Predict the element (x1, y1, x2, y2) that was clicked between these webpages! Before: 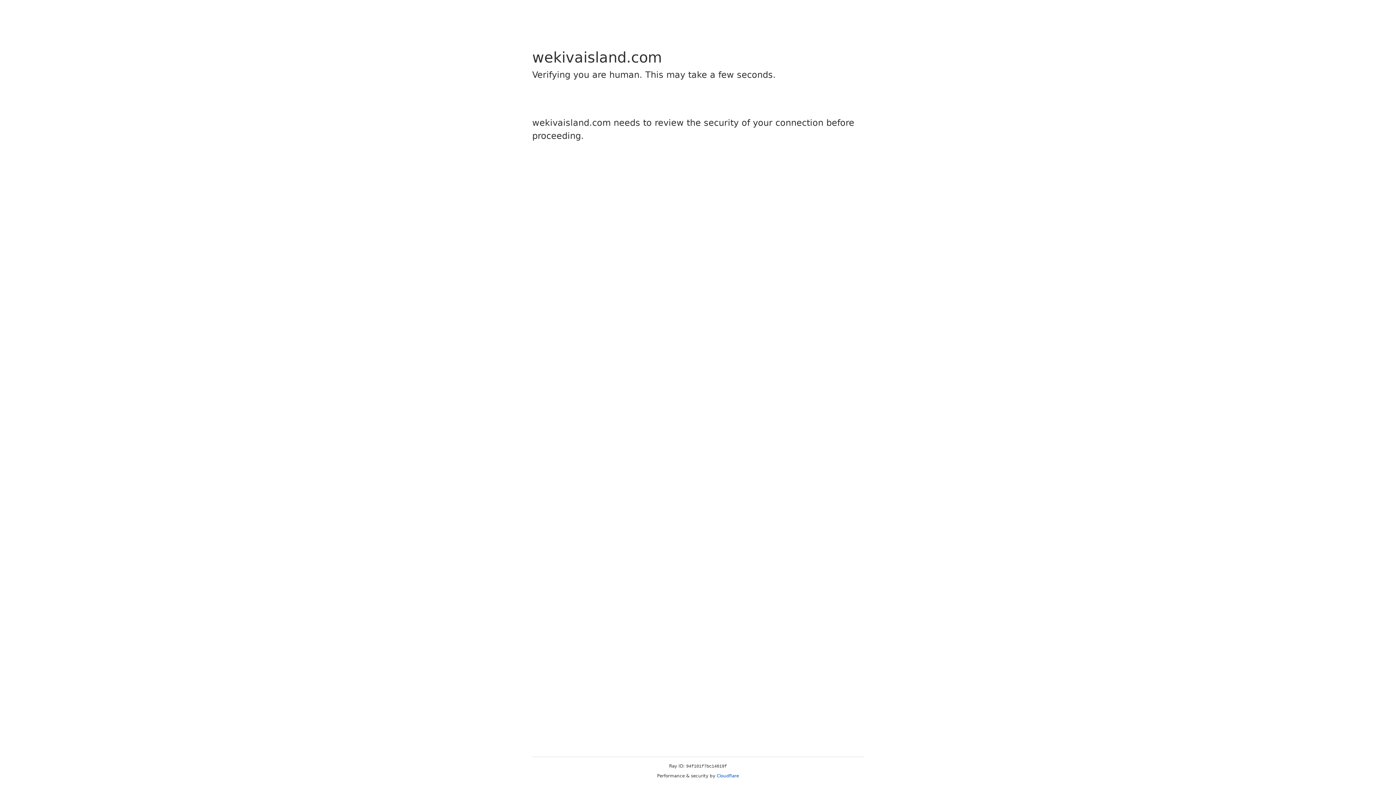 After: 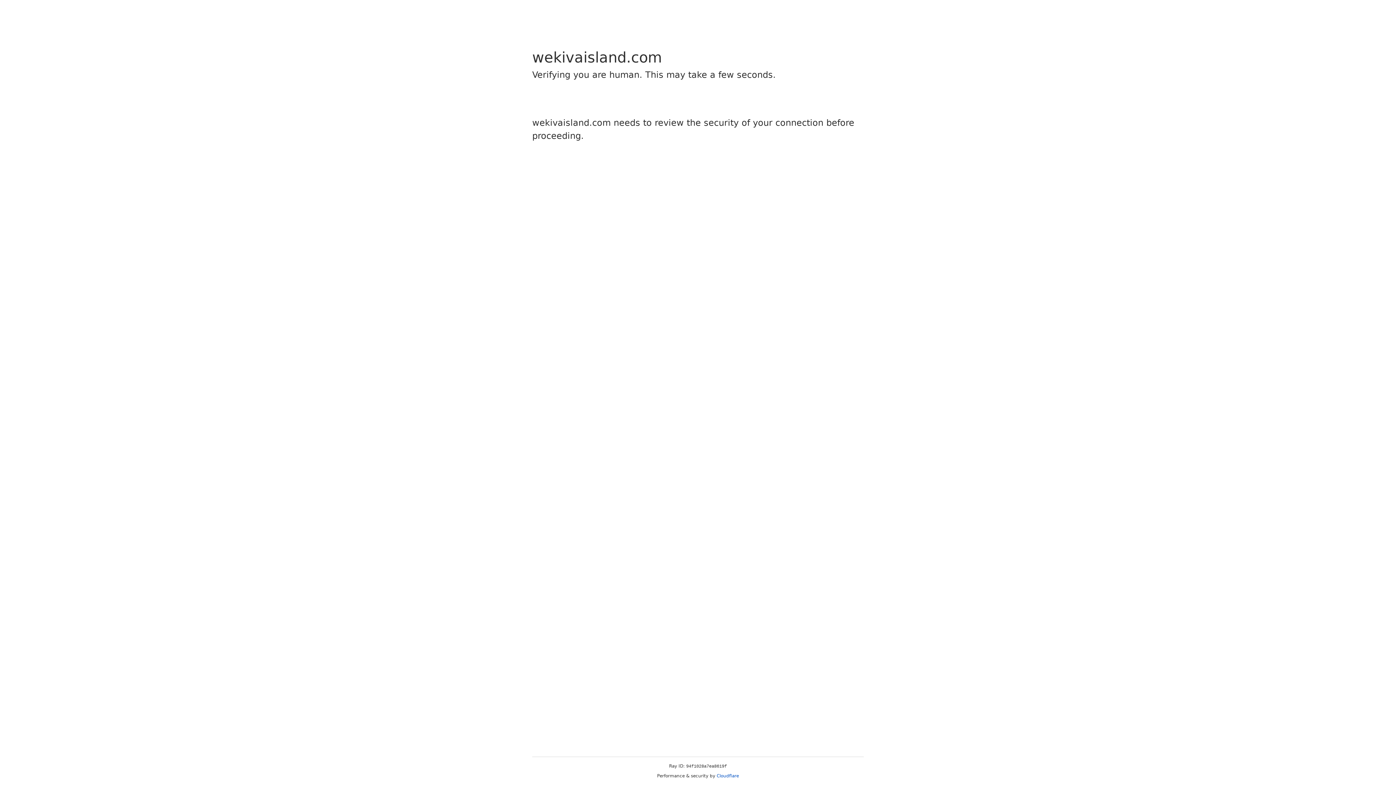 Action: bbox: (716, 773, 739, 778) label: Cloudflare